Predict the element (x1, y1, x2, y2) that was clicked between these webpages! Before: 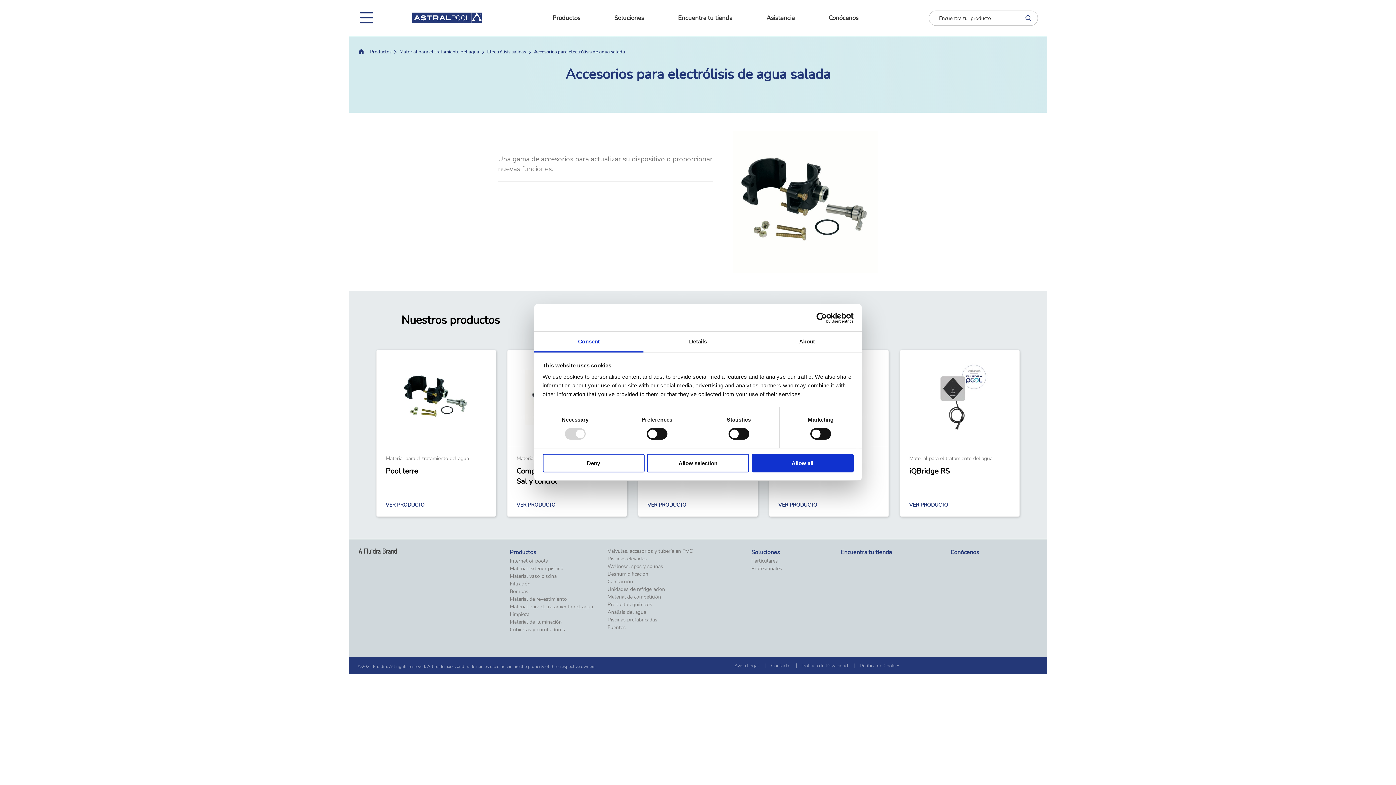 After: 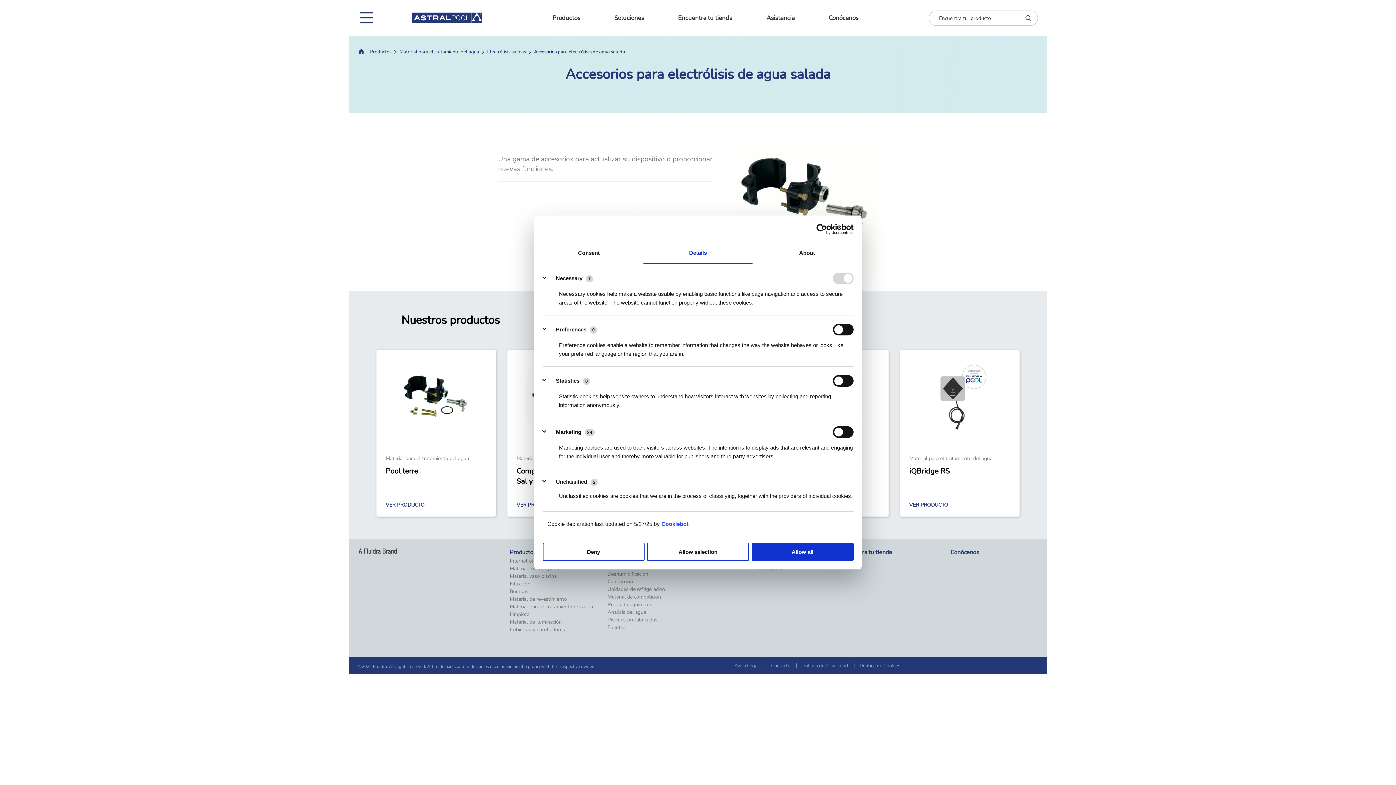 Action: bbox: (643, 331, 752, 352) label: Details